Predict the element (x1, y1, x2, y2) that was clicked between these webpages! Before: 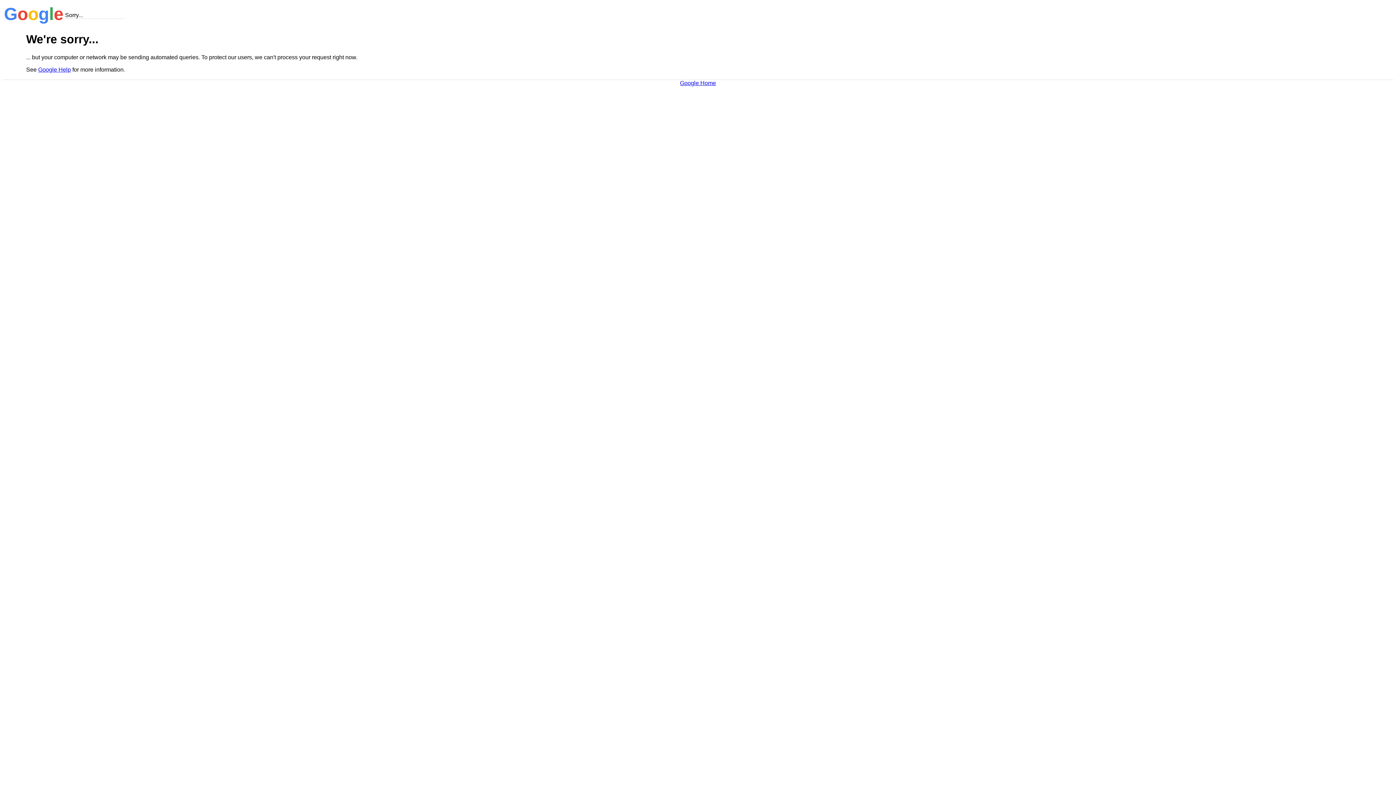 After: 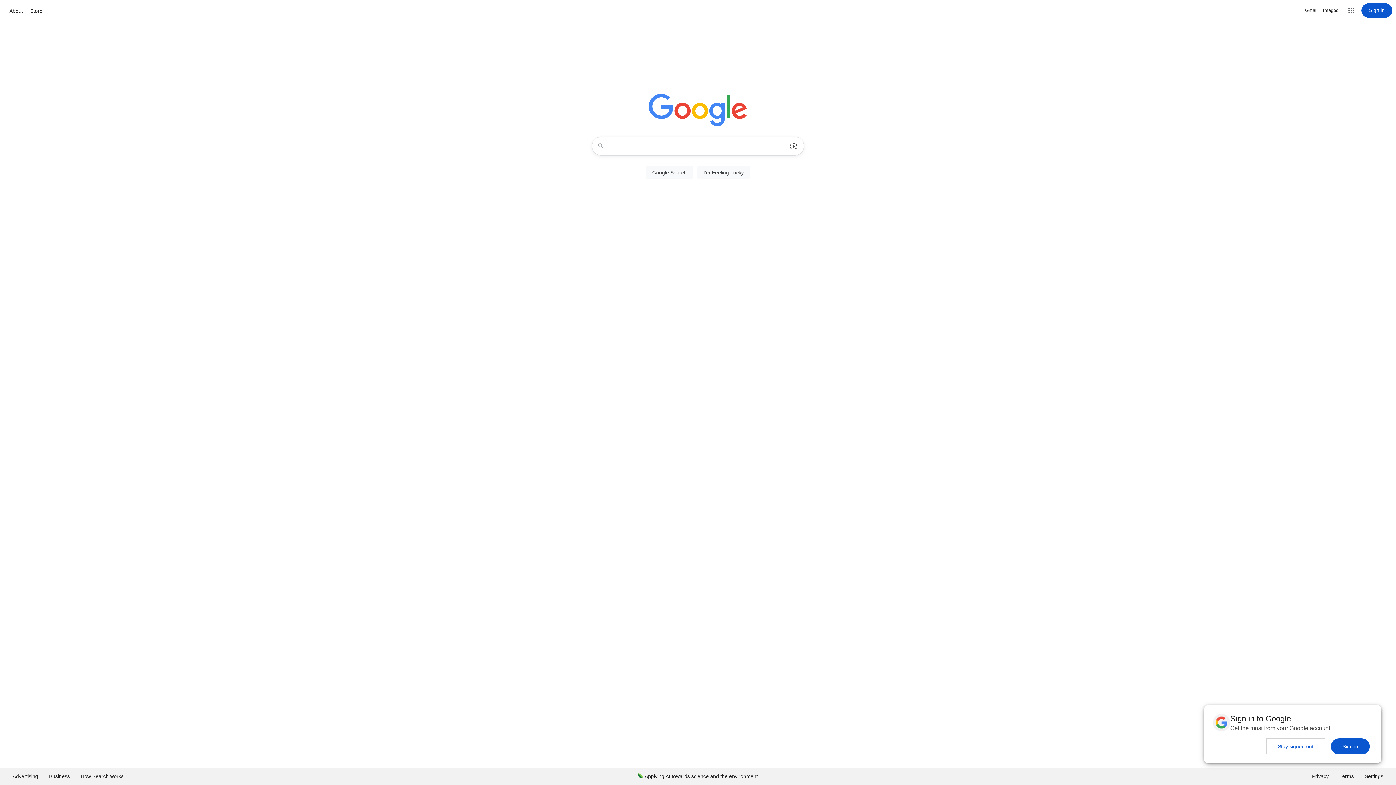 Action: bbox: (680, 79, 716, 86) label: Google Home